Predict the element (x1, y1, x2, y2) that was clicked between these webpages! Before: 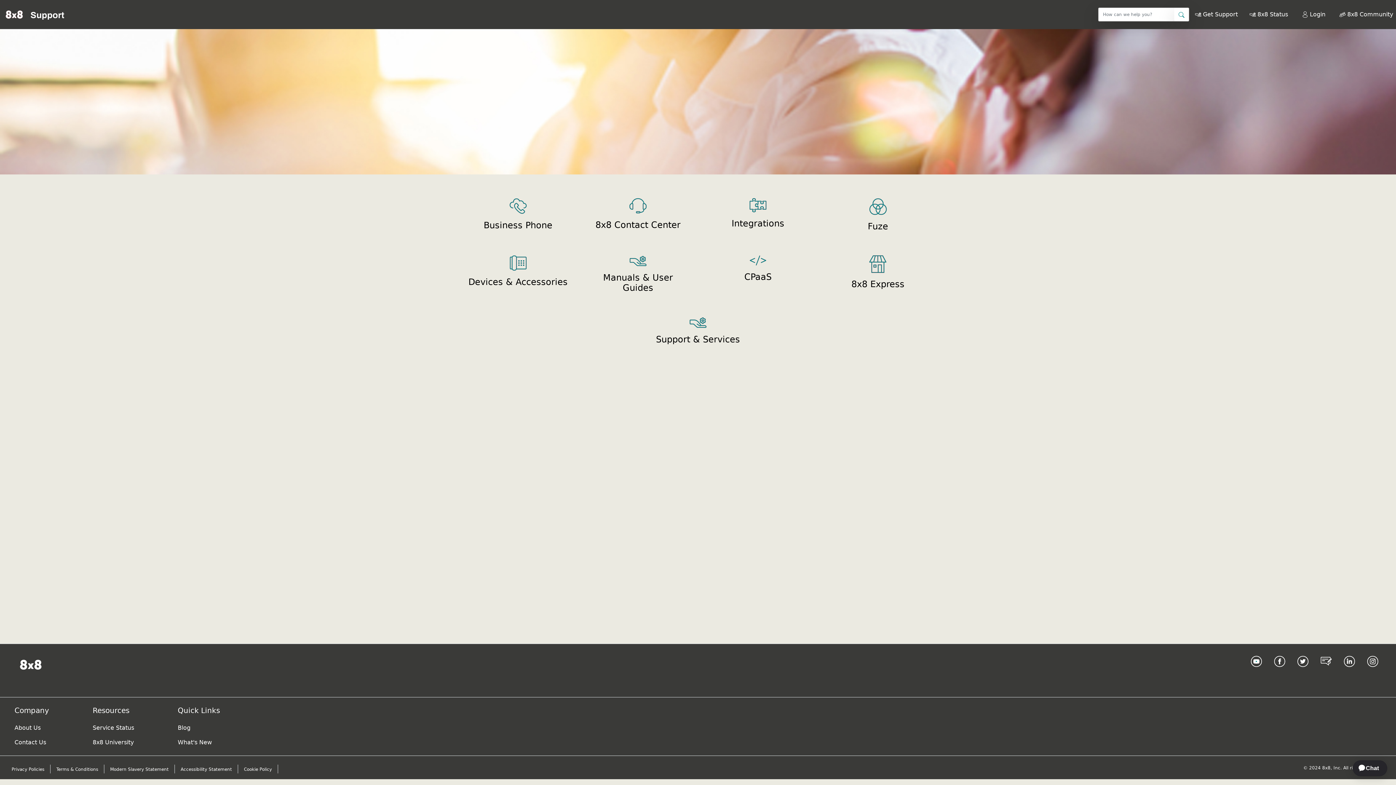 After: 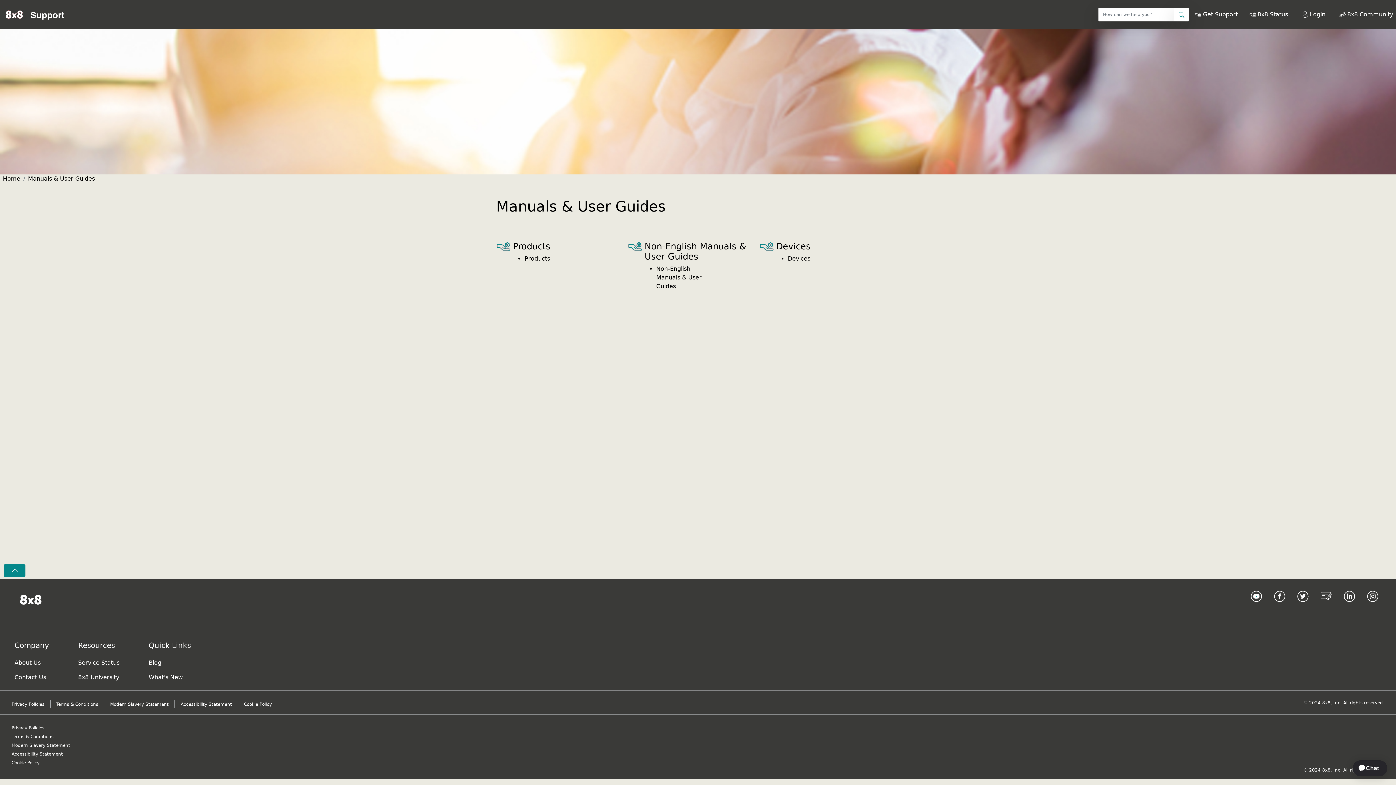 Action: bbox: (582, 249, 693, 301) label: Manuals & User Guides